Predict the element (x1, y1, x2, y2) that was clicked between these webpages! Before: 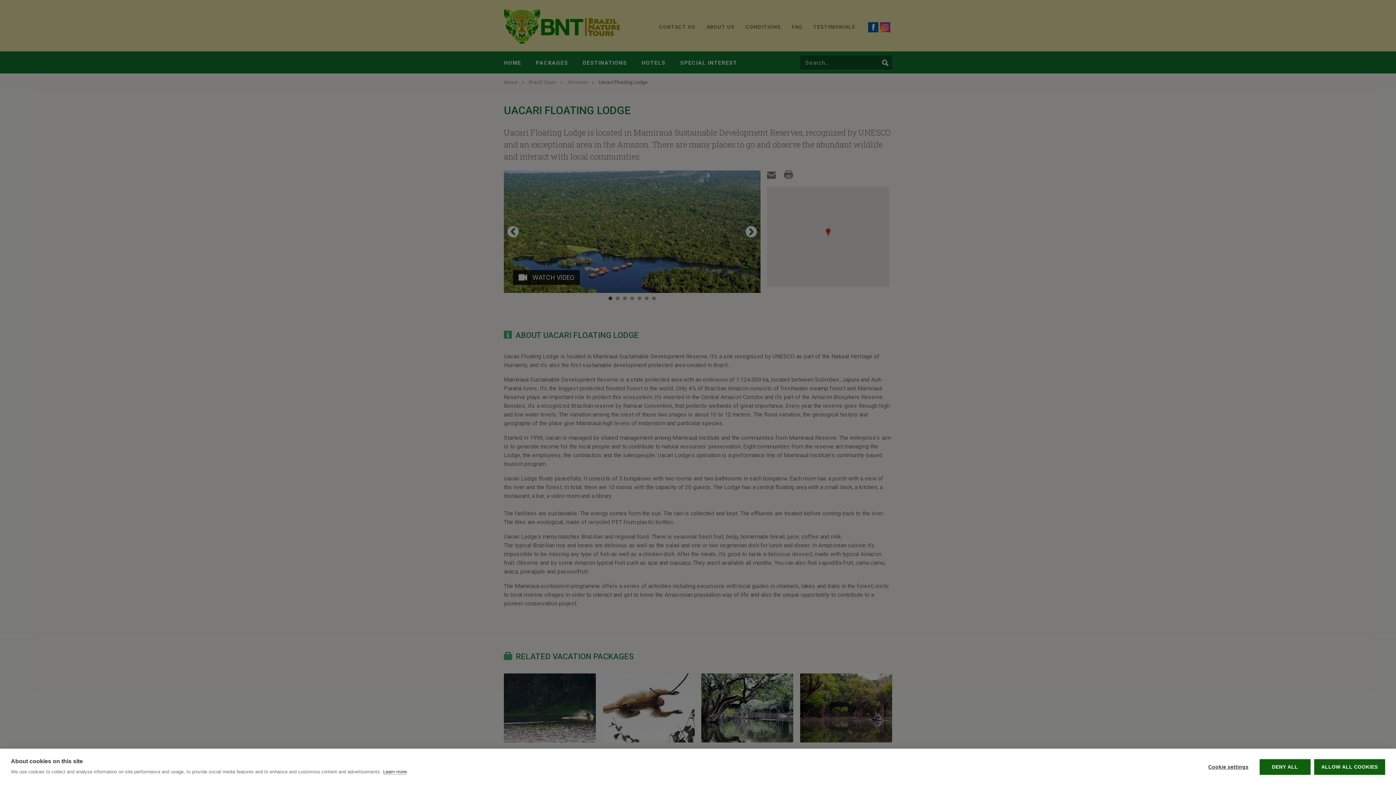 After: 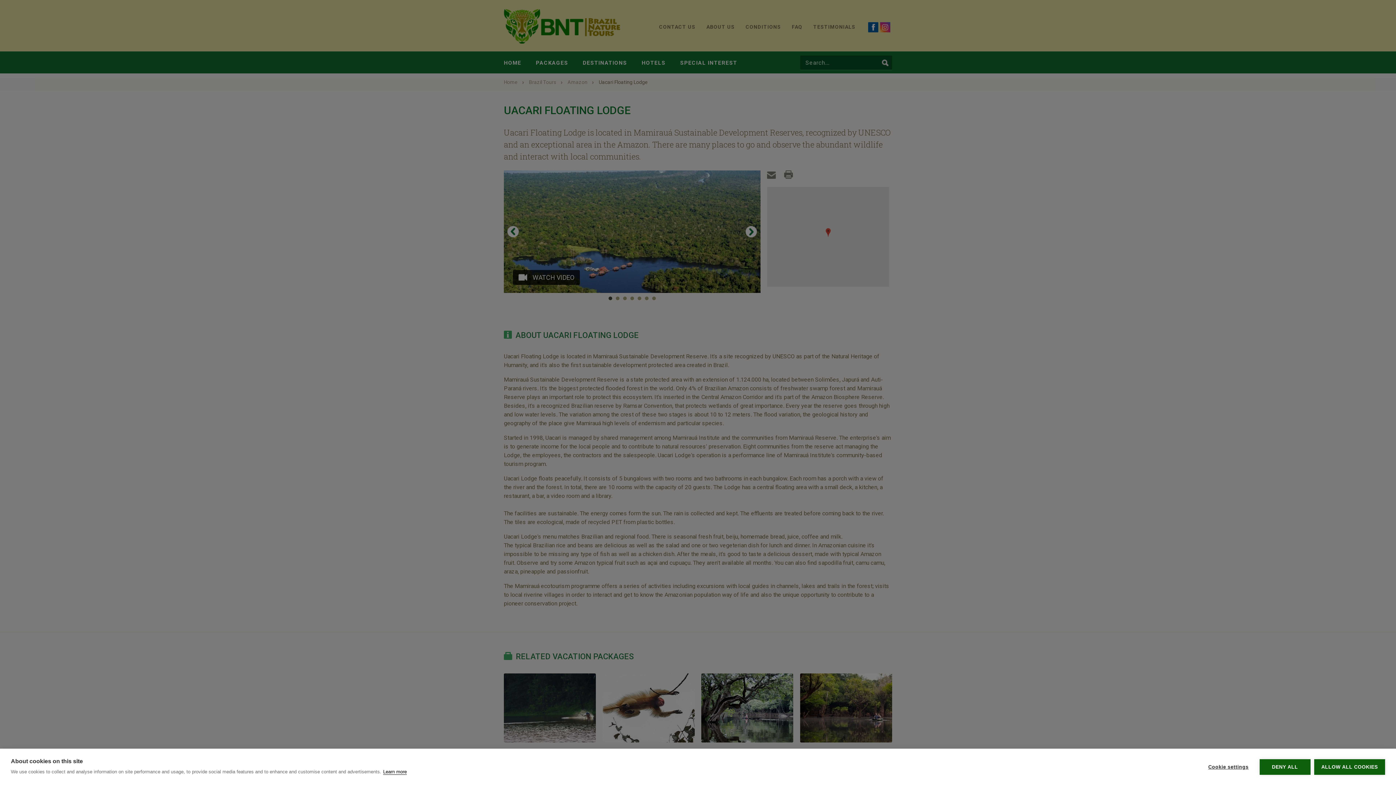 Action: bbox: (383, 769, 406, 775) label: Learn more